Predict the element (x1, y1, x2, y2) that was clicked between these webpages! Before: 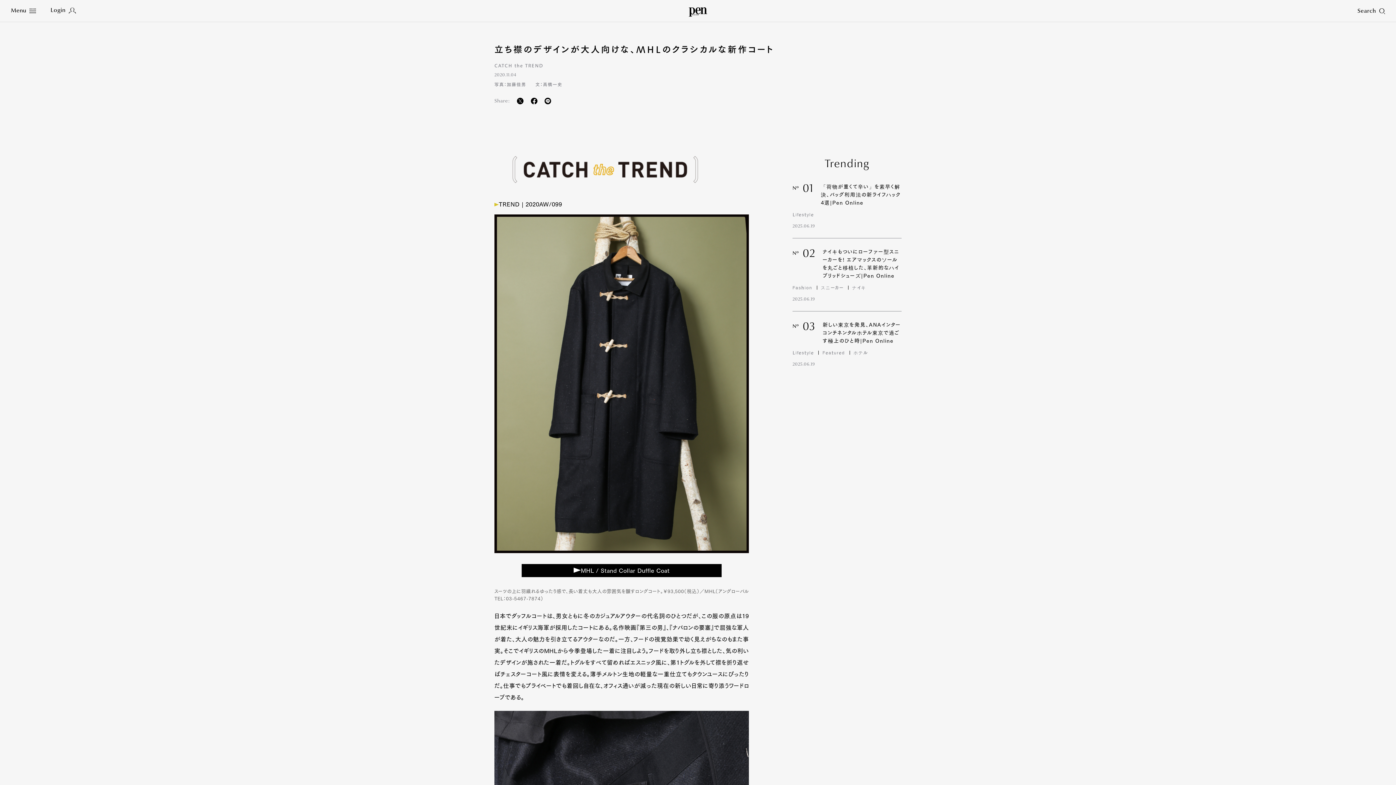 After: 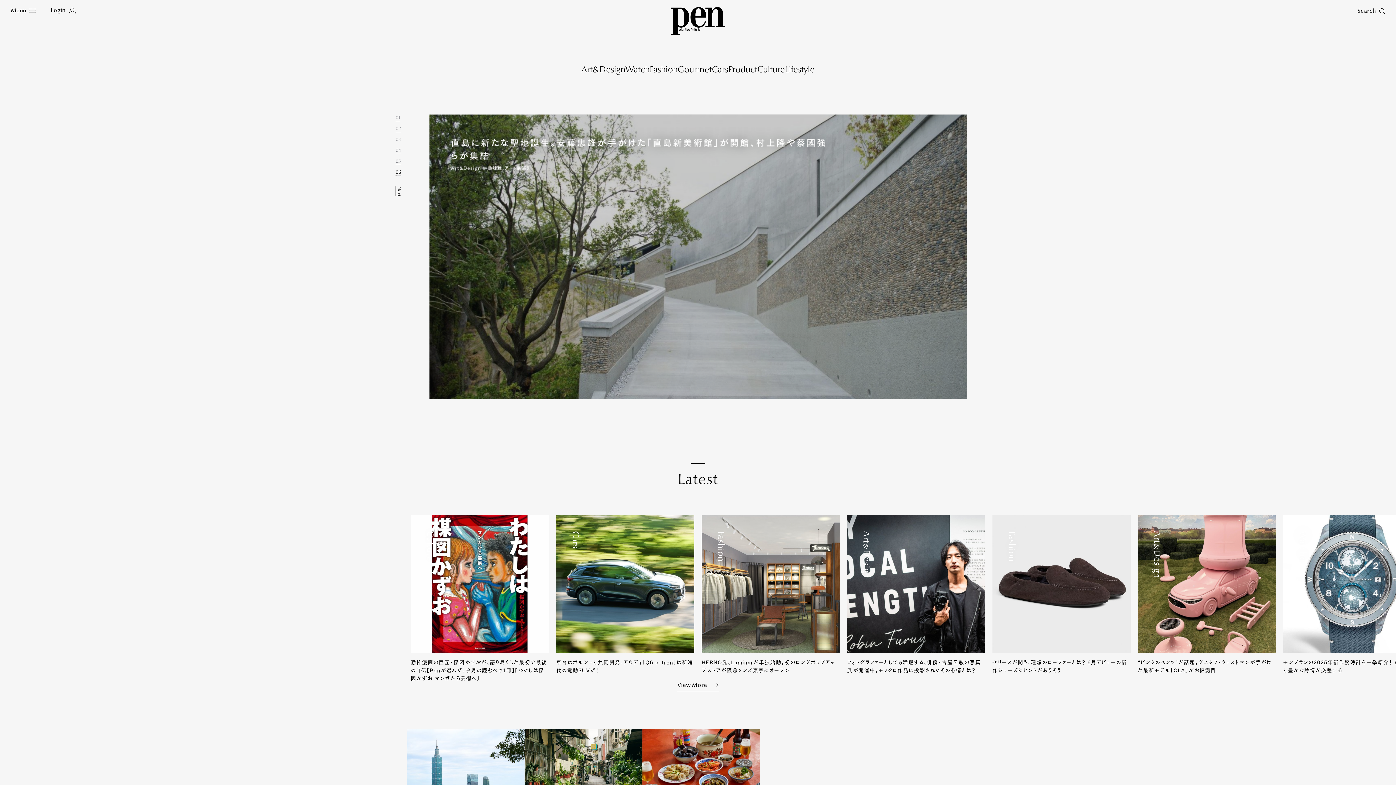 Action: bbox: (689, 7, 707, 17)